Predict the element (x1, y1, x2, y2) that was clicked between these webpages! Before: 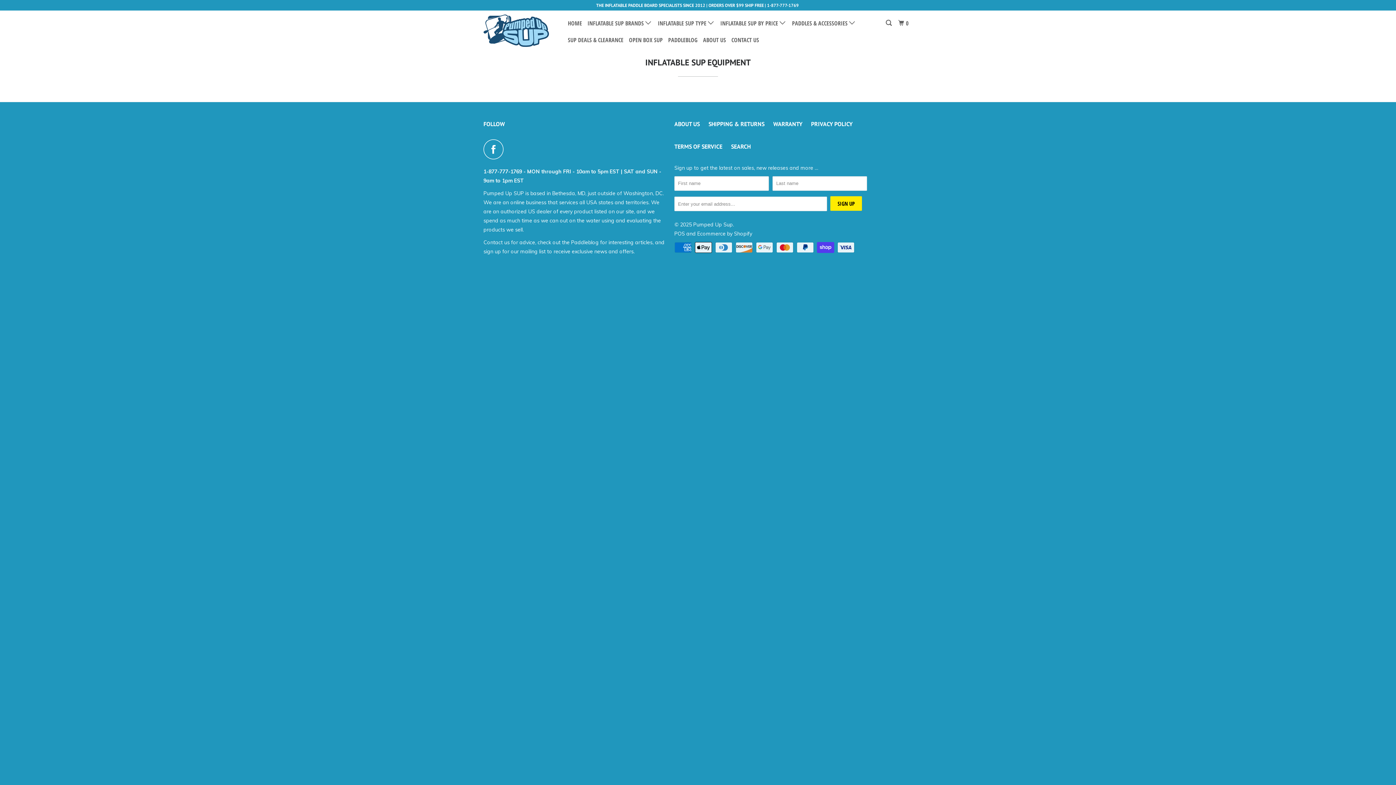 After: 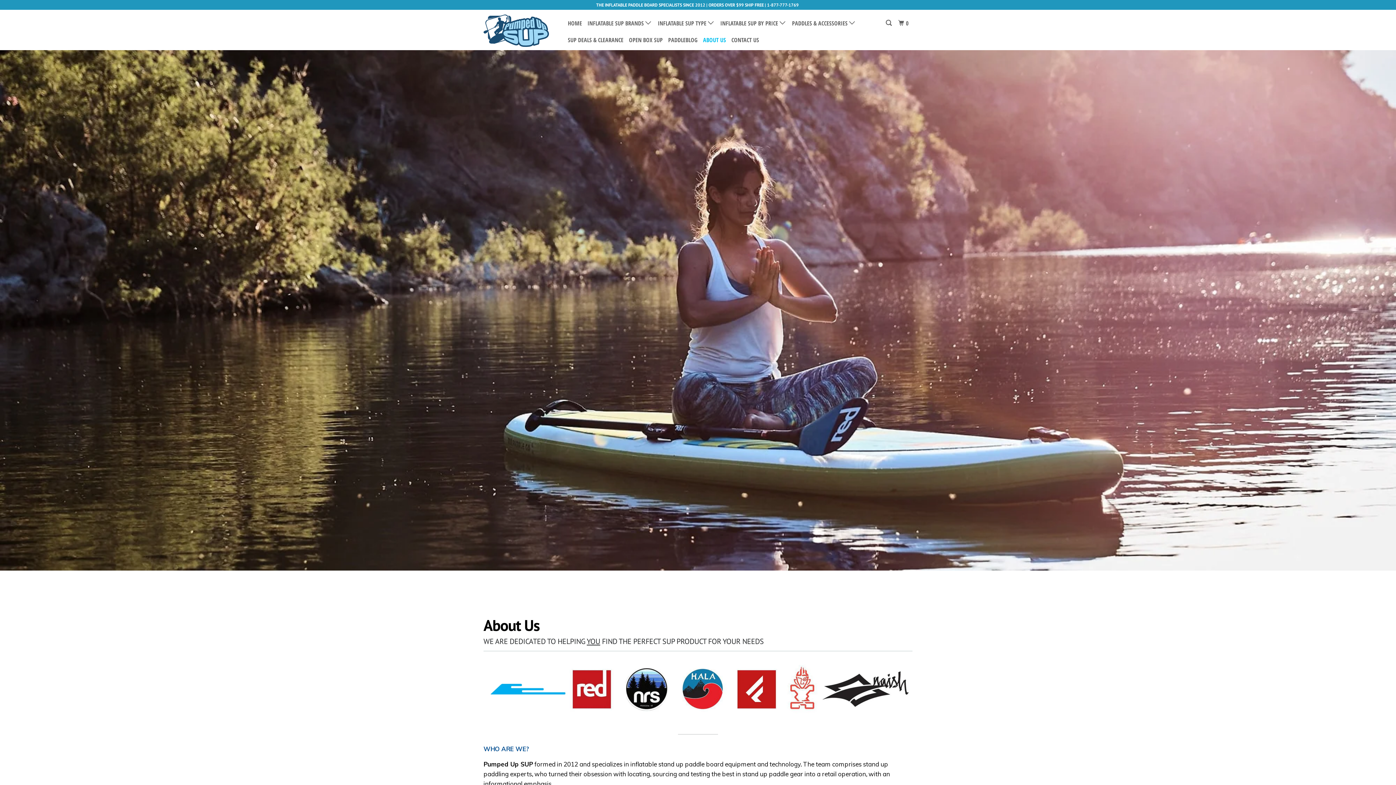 Action: label: ABOUT US bbox: (701, 33, 727, 46)